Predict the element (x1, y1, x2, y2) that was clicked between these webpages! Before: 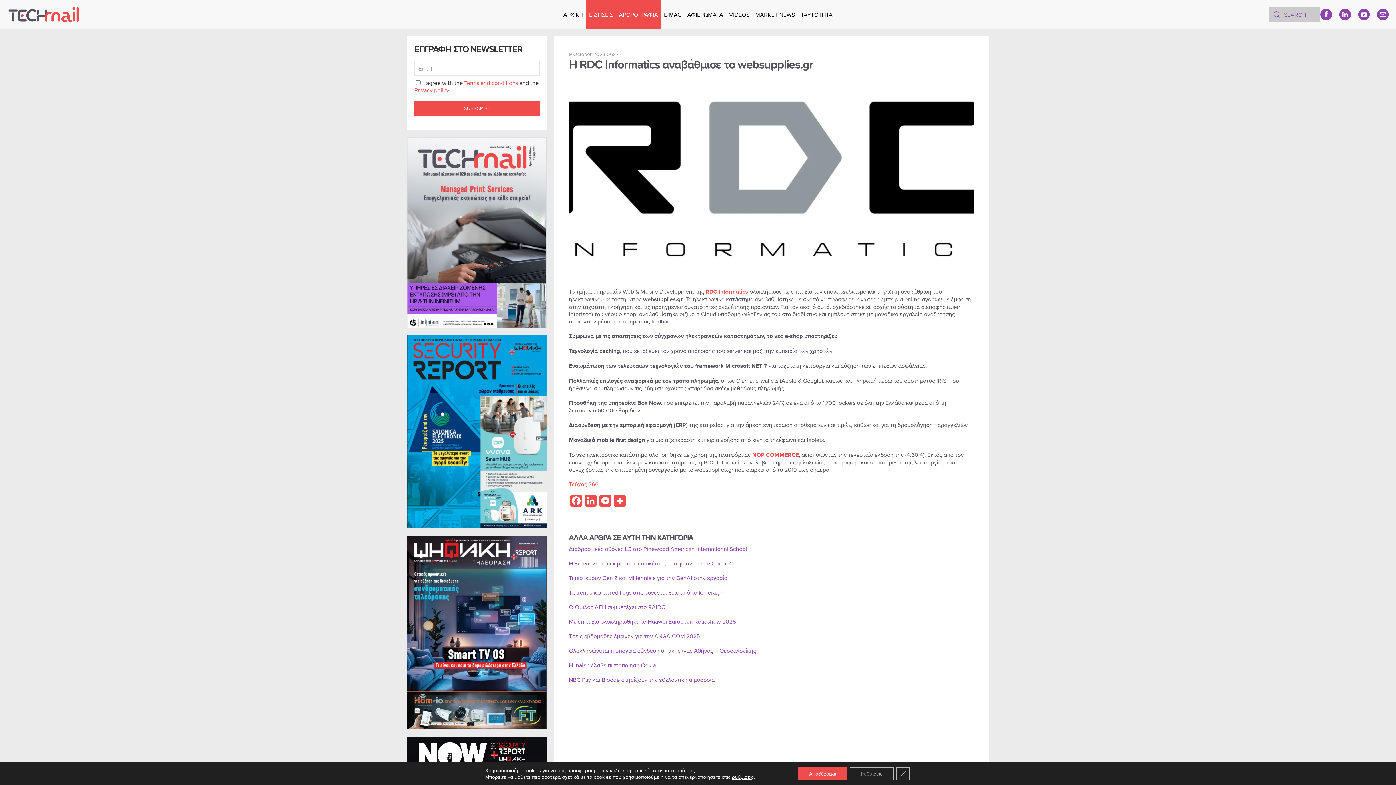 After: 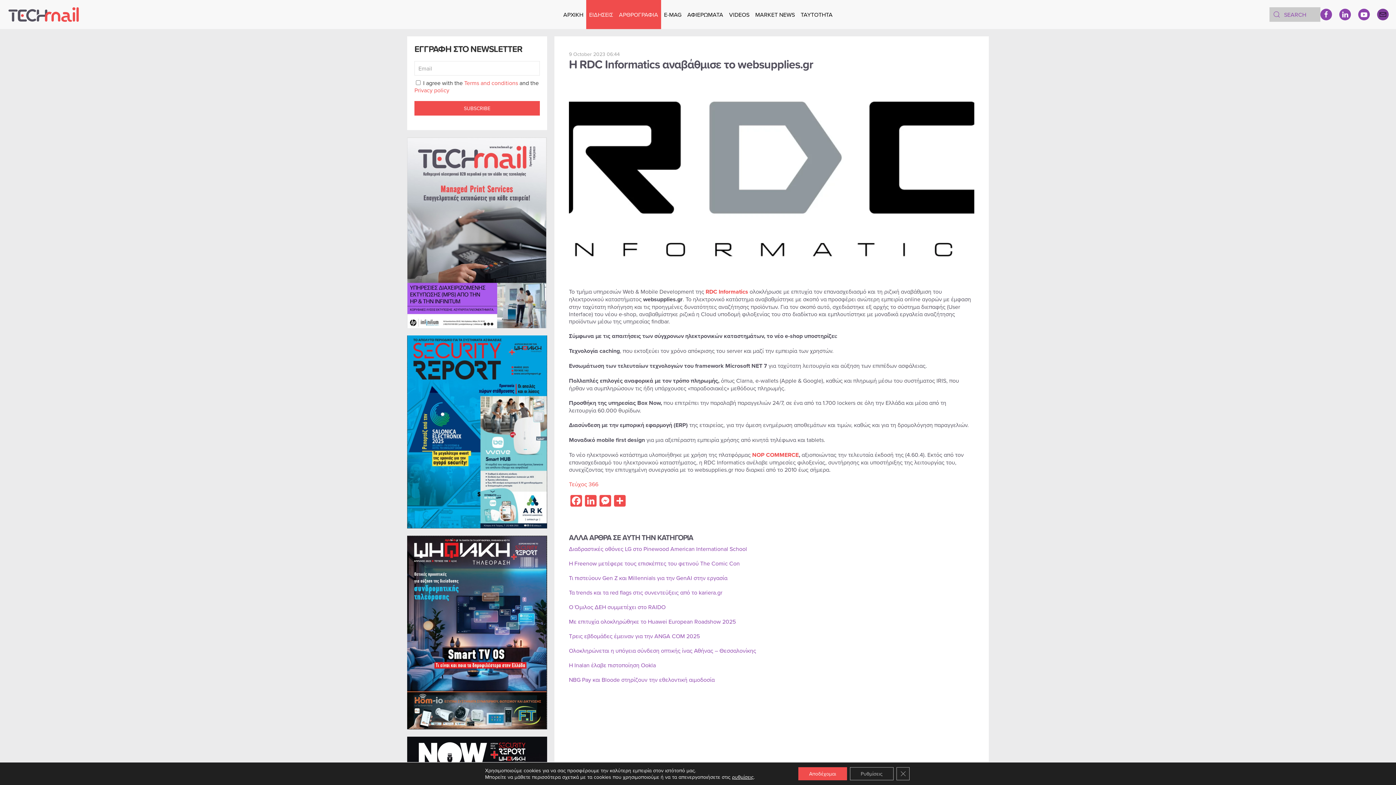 Action: label: Email bbox: (1377, 8, 1389, 20)